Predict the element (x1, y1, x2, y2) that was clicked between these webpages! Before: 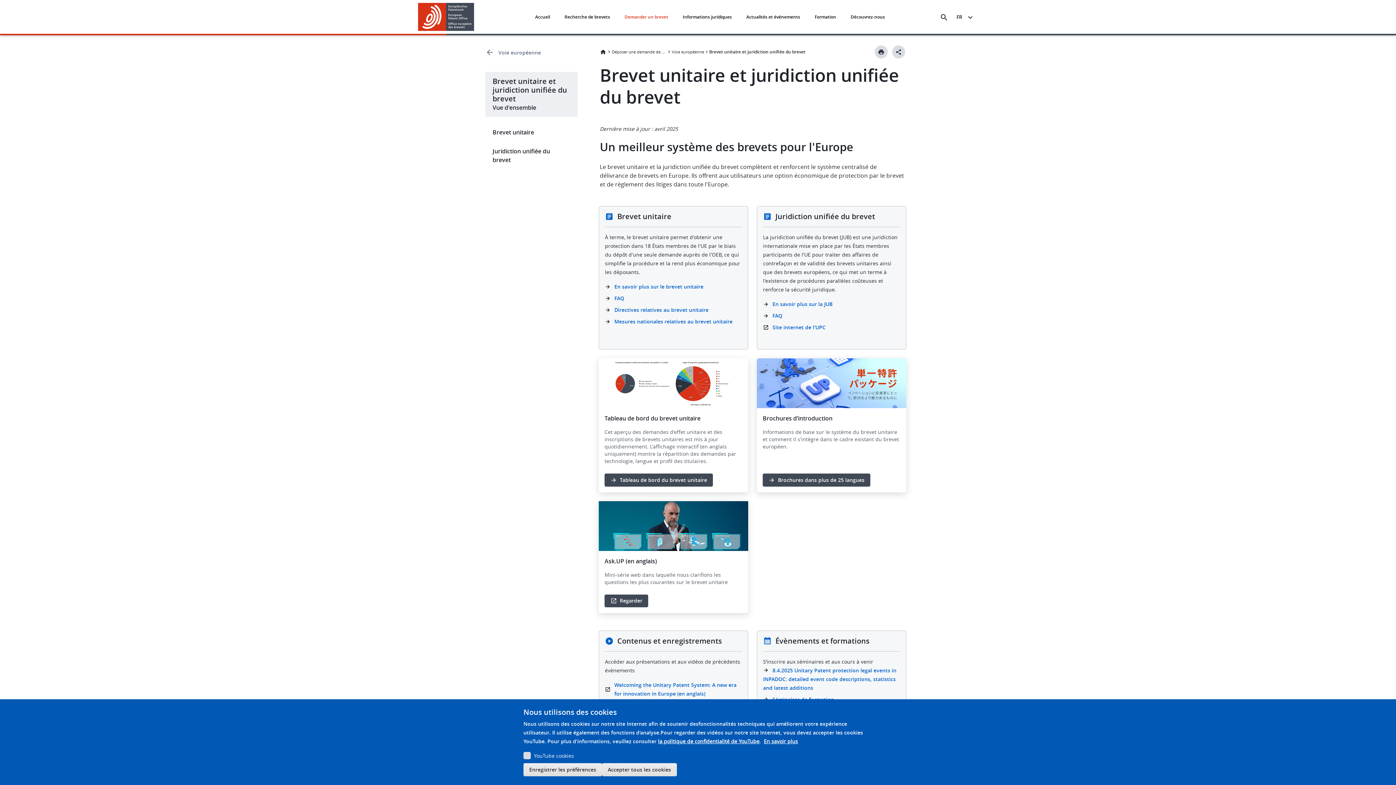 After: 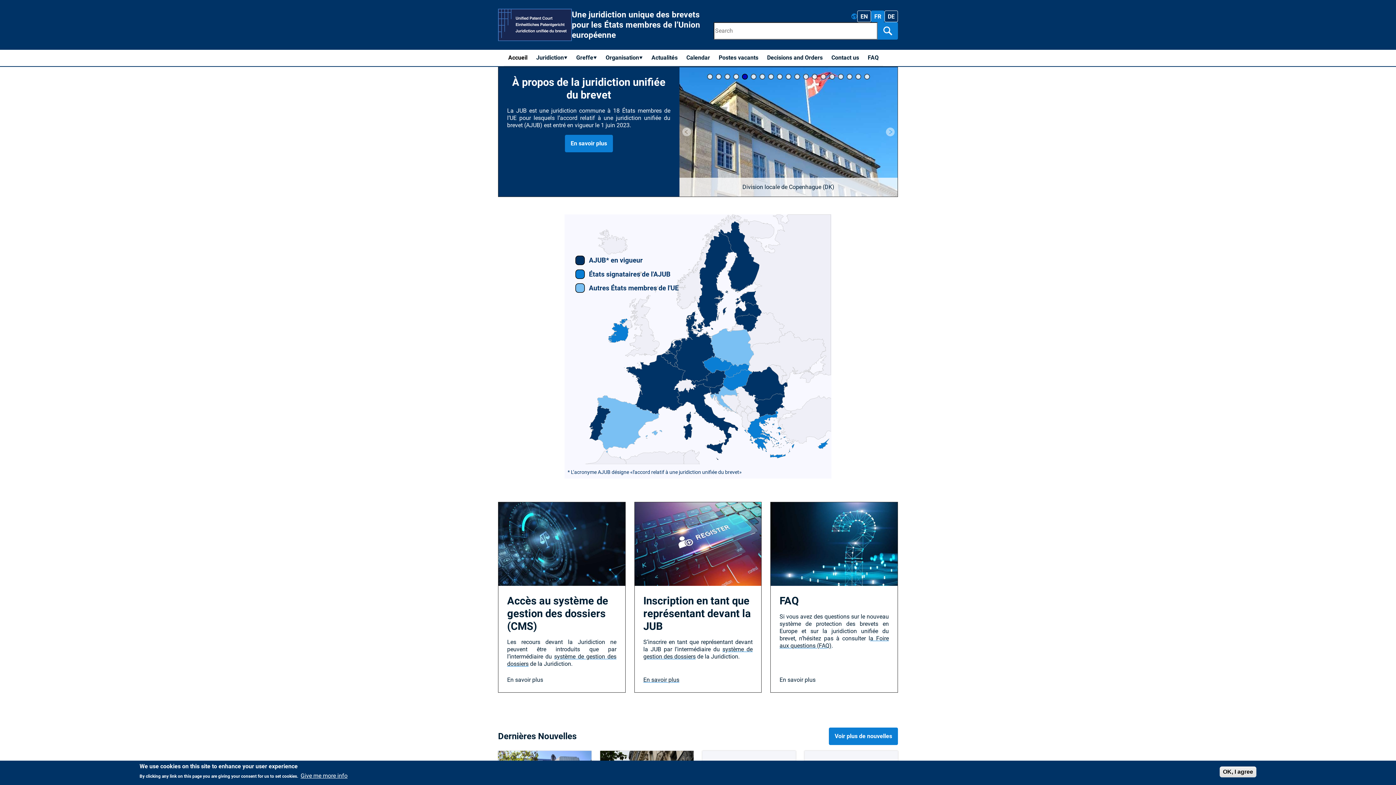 Action: bbox: (763, 323, 900, 332) label: Site internet de l'UPC